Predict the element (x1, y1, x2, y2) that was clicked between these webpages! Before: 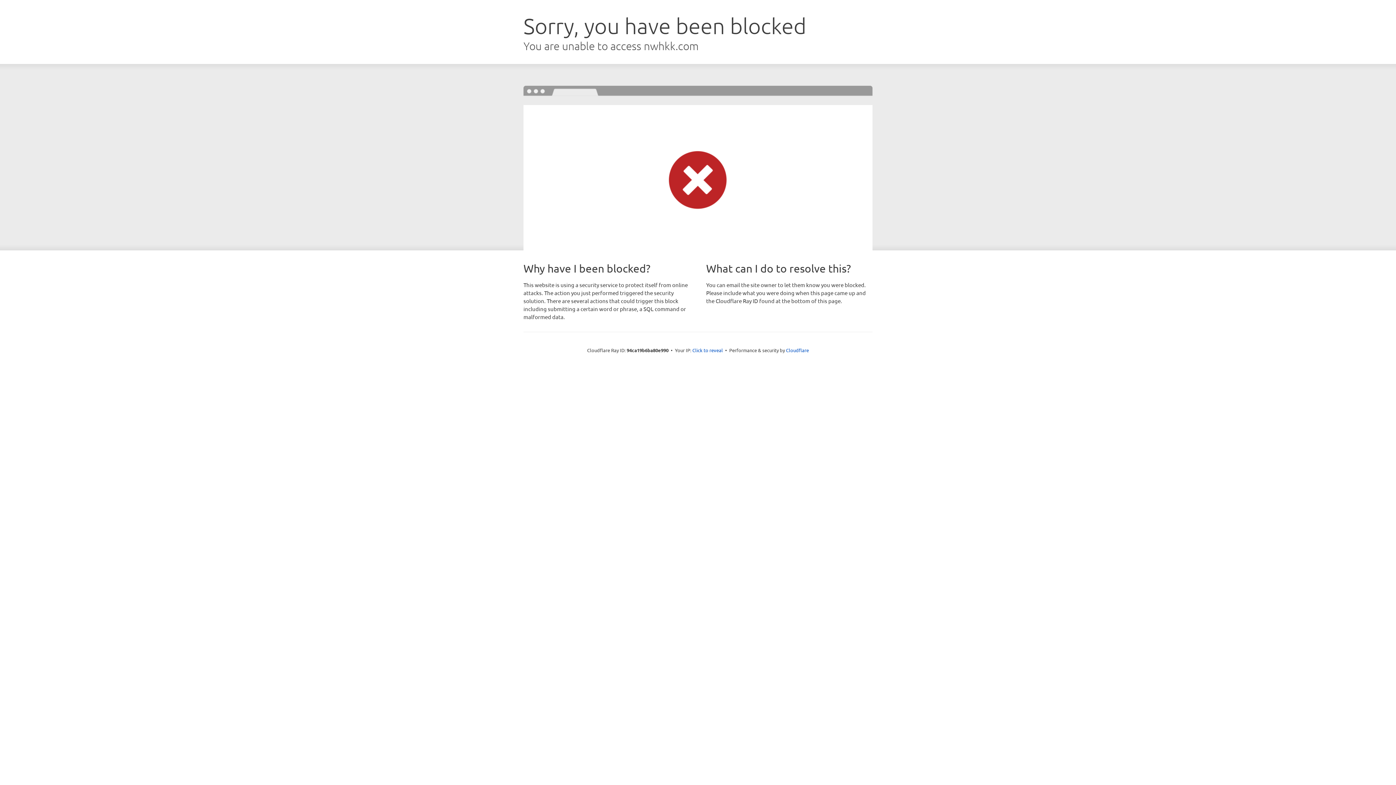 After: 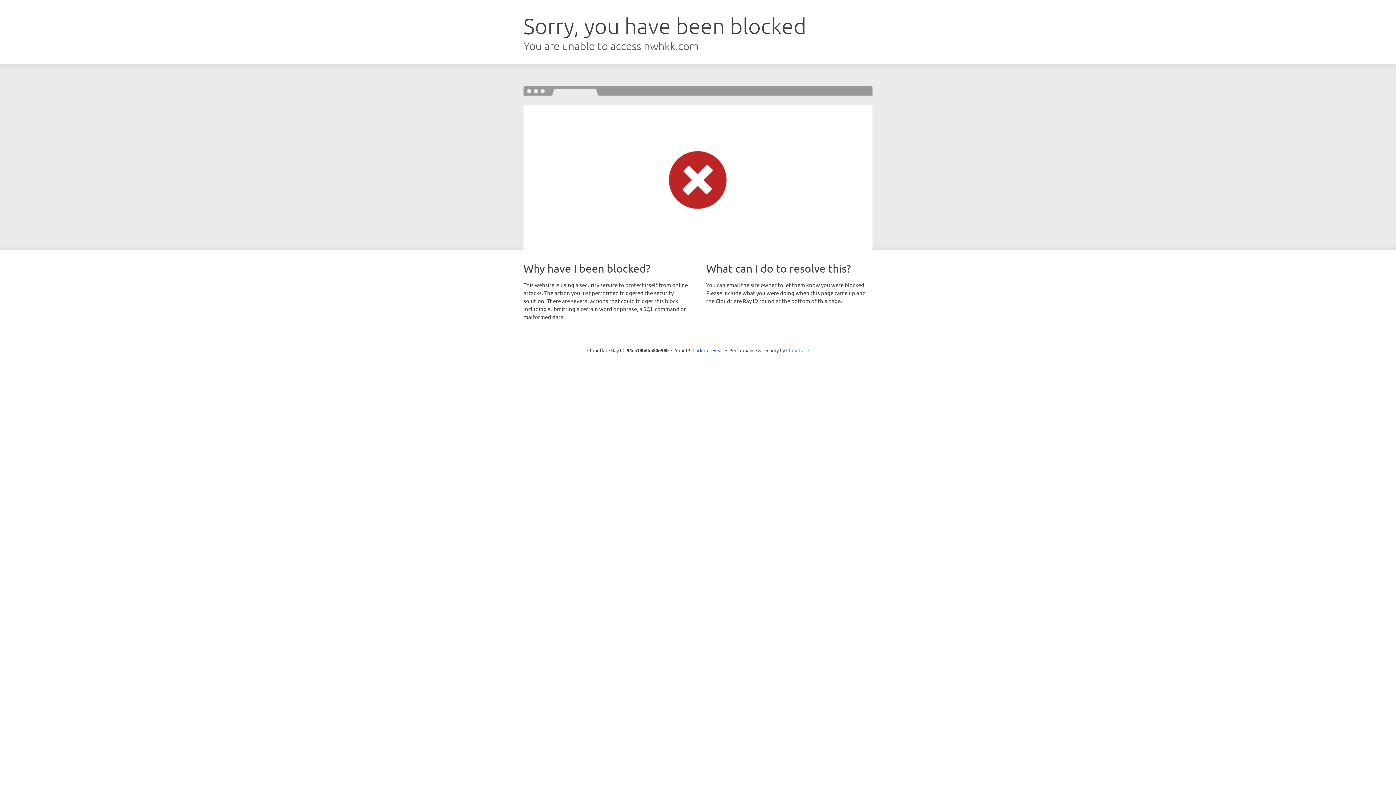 Action: label: Cloudflare bbox: (786, 347, 809, 353)